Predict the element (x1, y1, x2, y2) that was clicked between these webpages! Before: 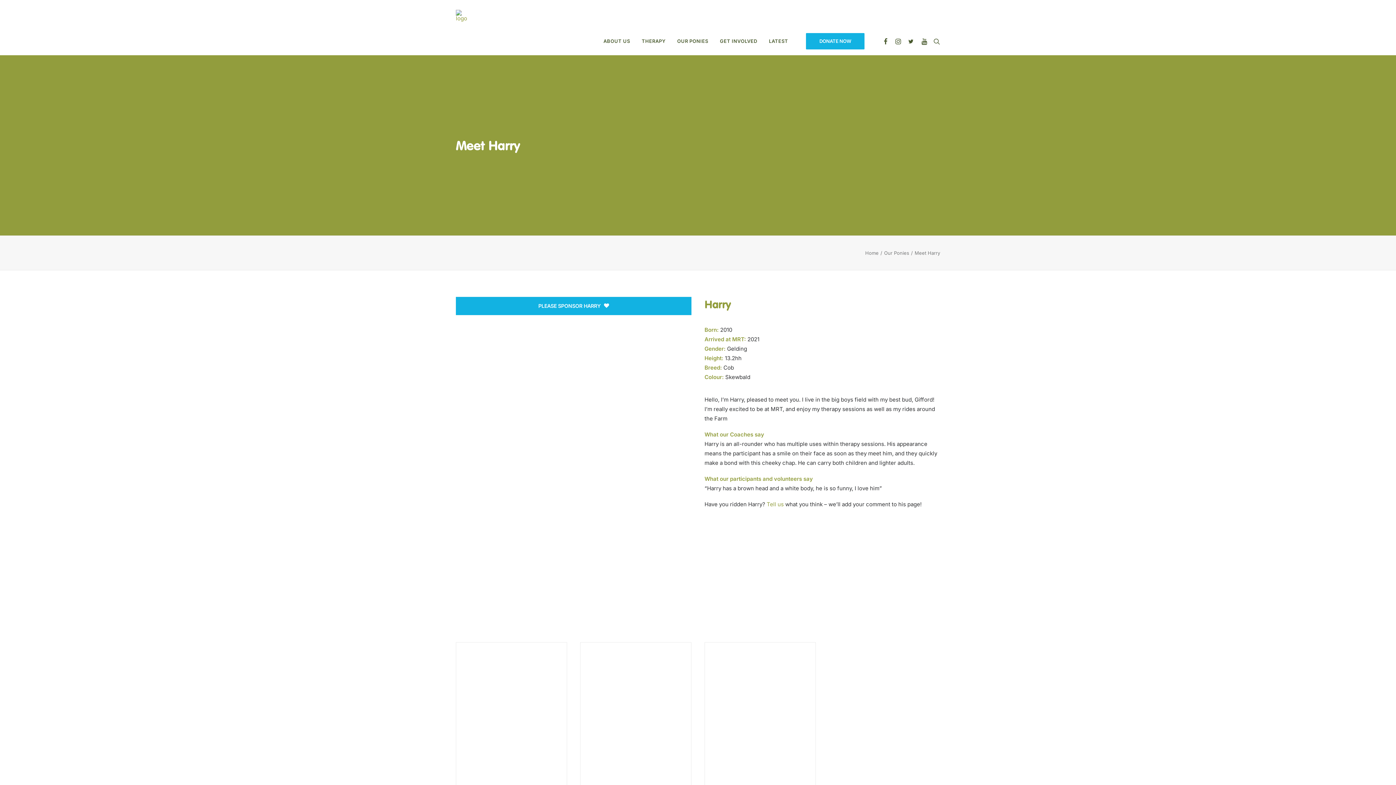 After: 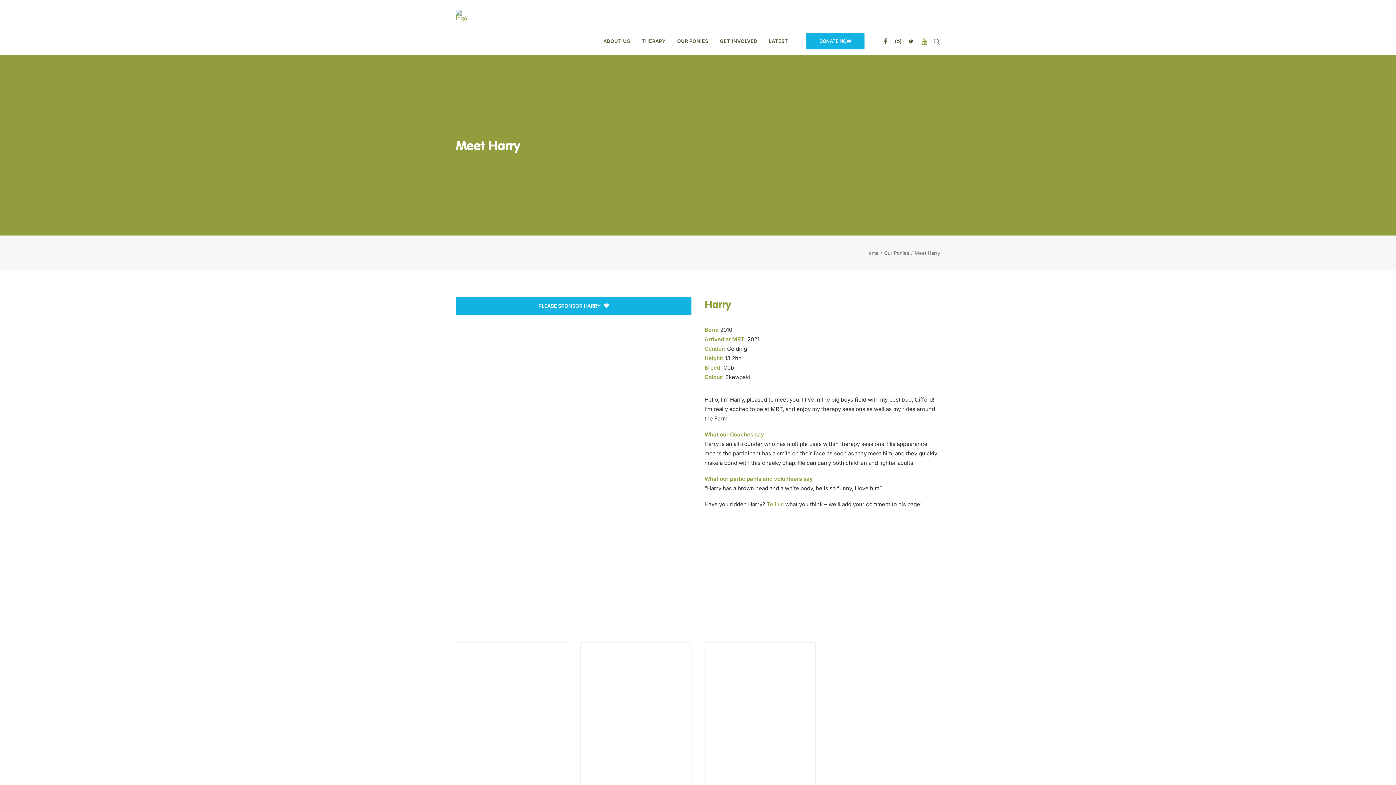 Action: bbox: (917, -3, 930, 59)